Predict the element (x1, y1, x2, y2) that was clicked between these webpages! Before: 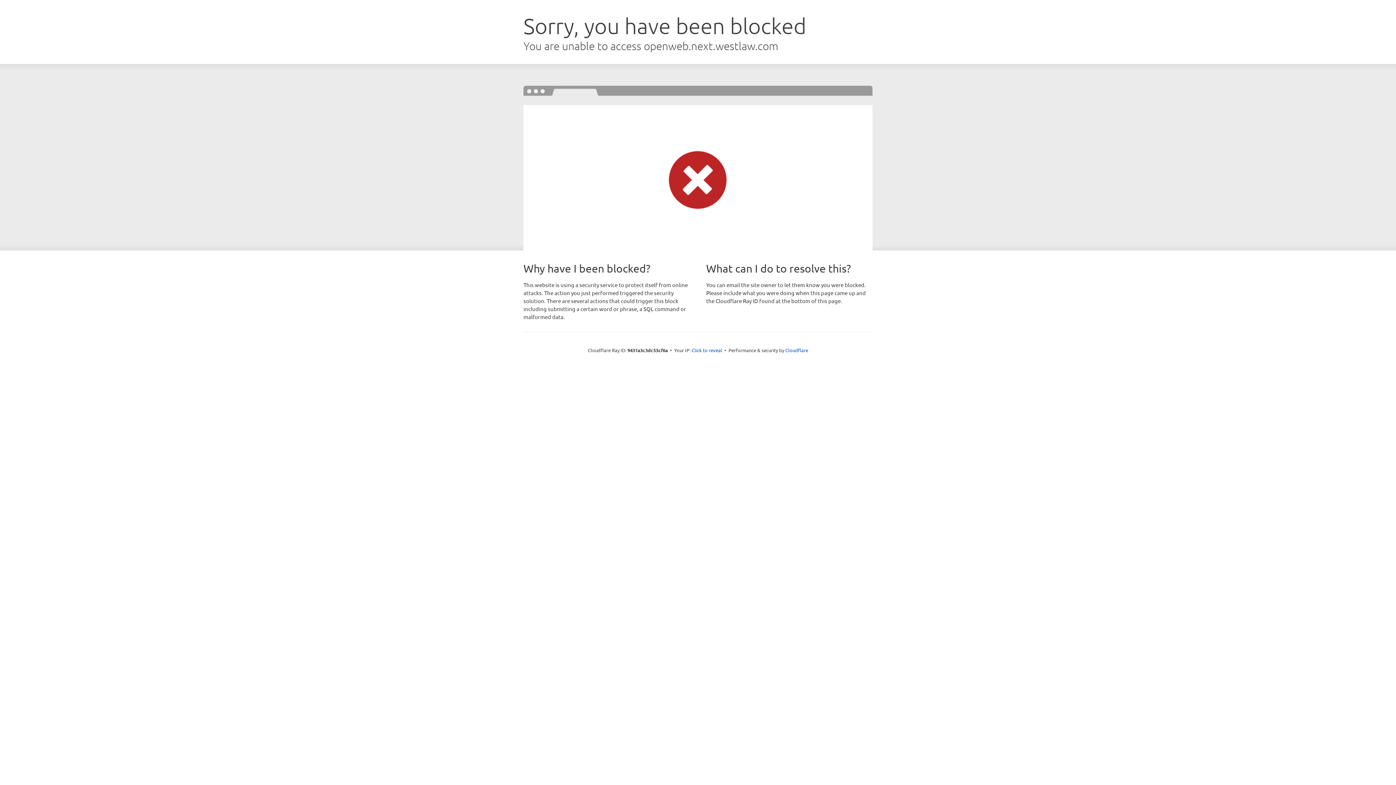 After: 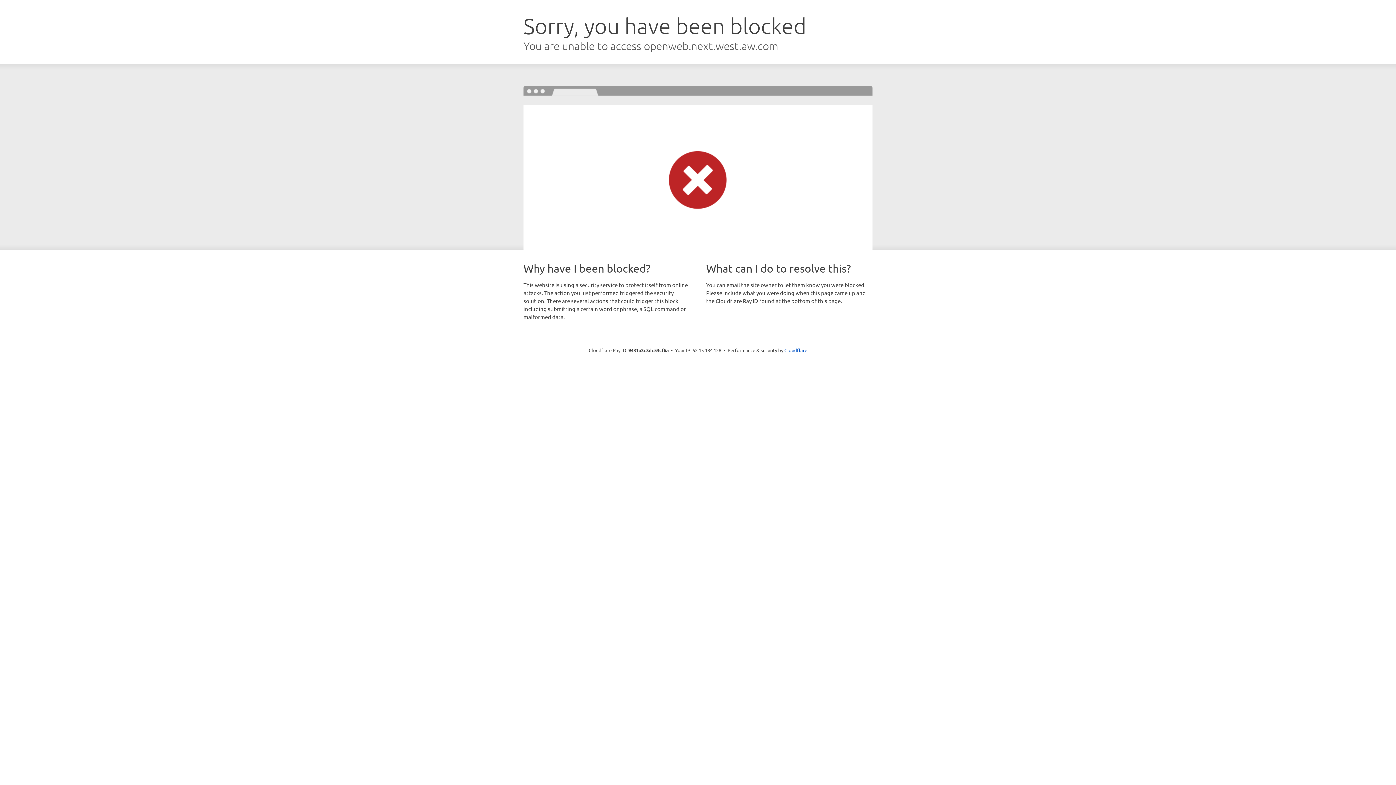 Action: bbox: (691, 346, 722, 353) label: Click to reveal